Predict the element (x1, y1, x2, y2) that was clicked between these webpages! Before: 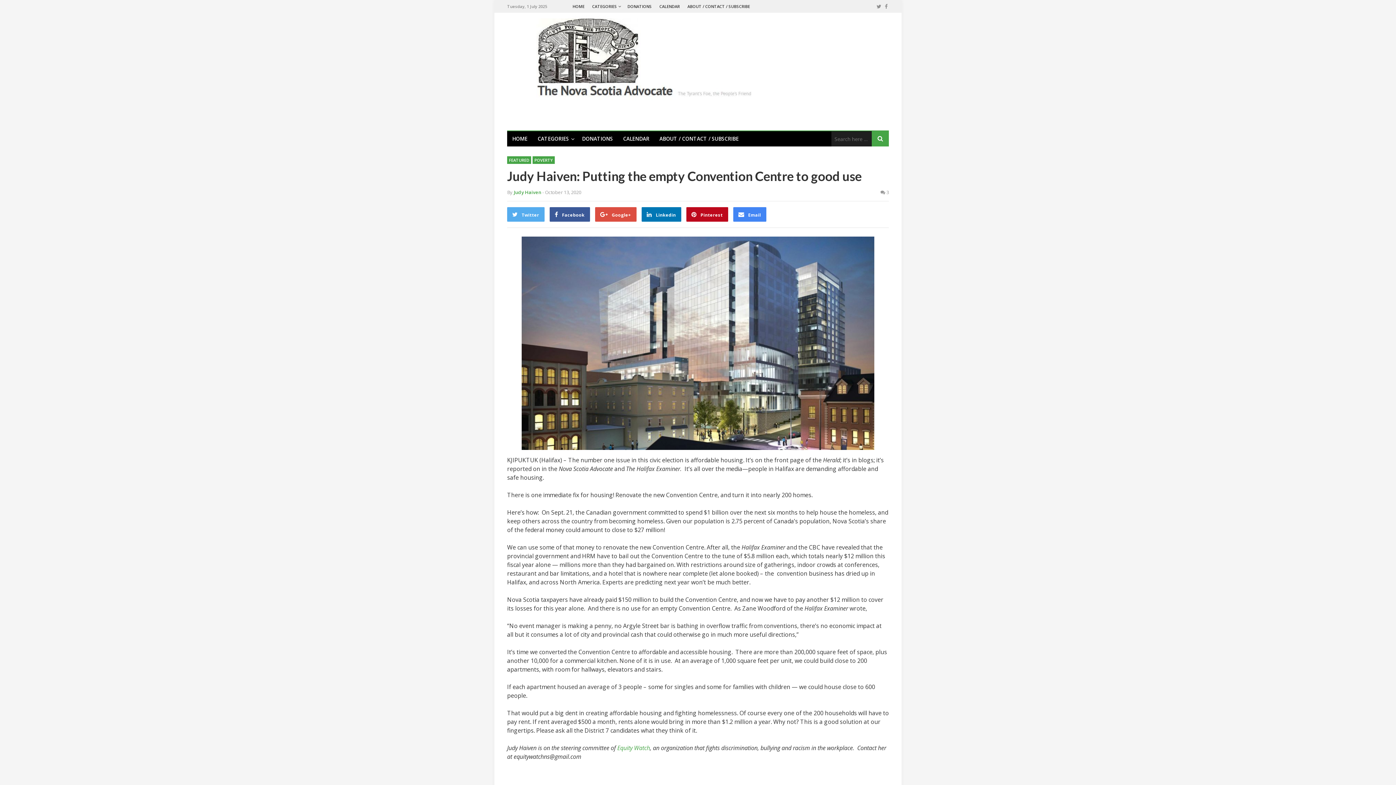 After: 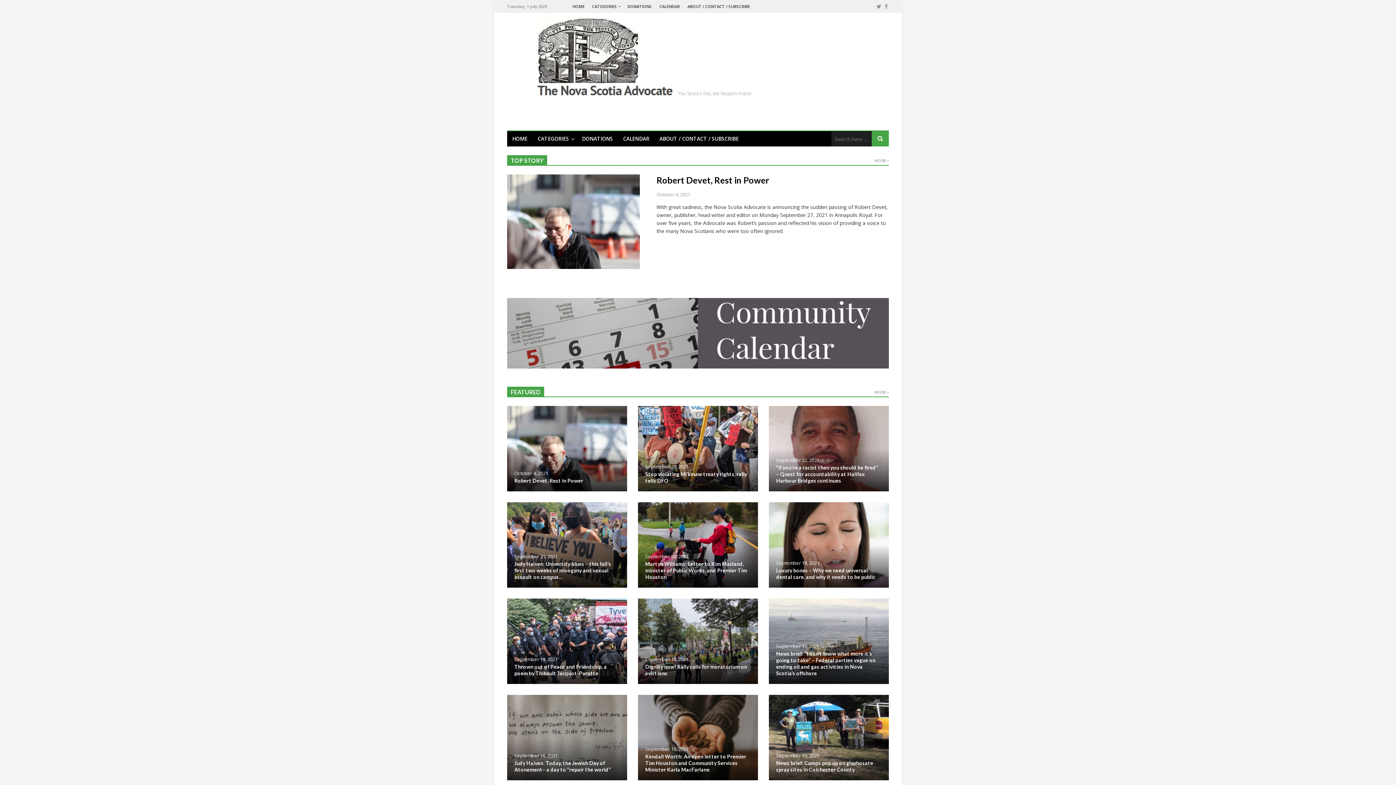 Action: bbox: (507, 12, 812, 130)